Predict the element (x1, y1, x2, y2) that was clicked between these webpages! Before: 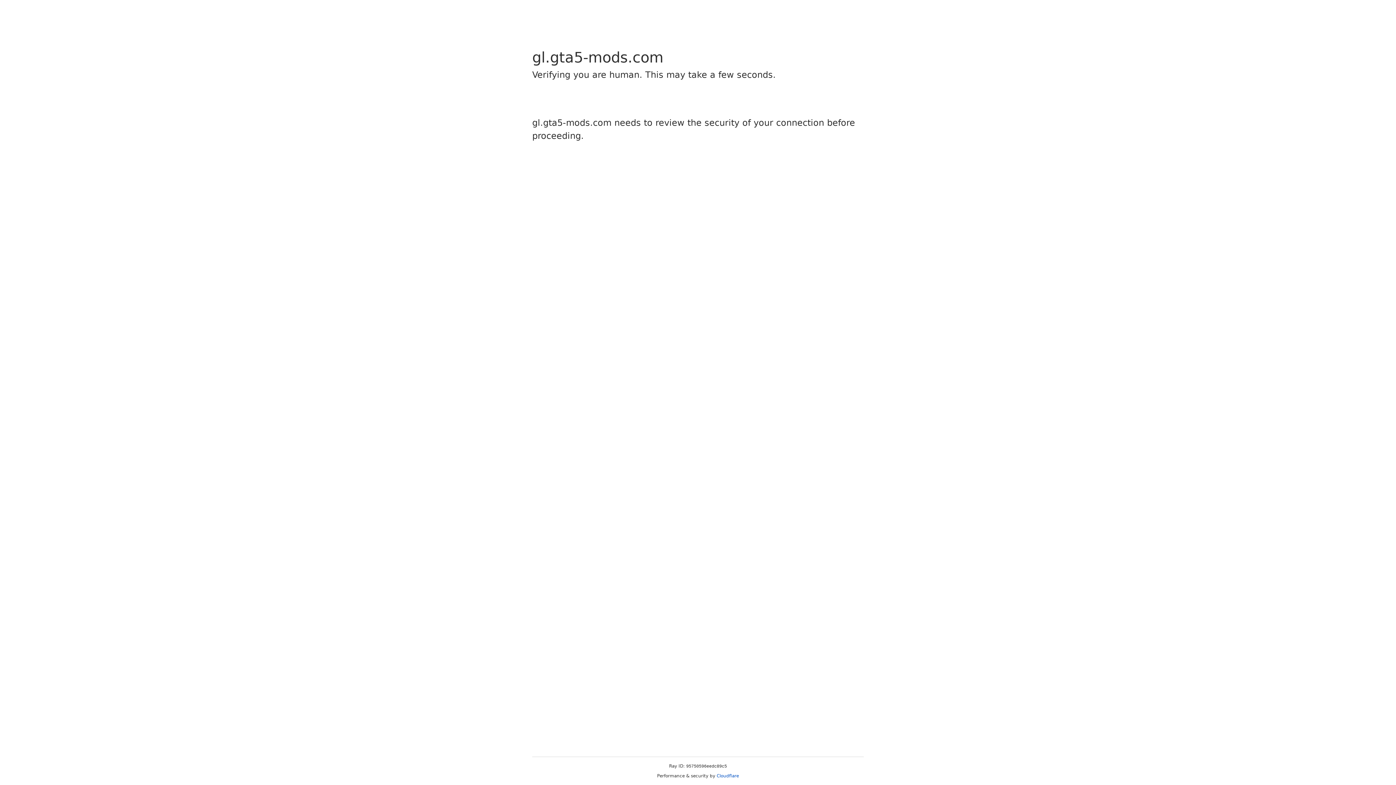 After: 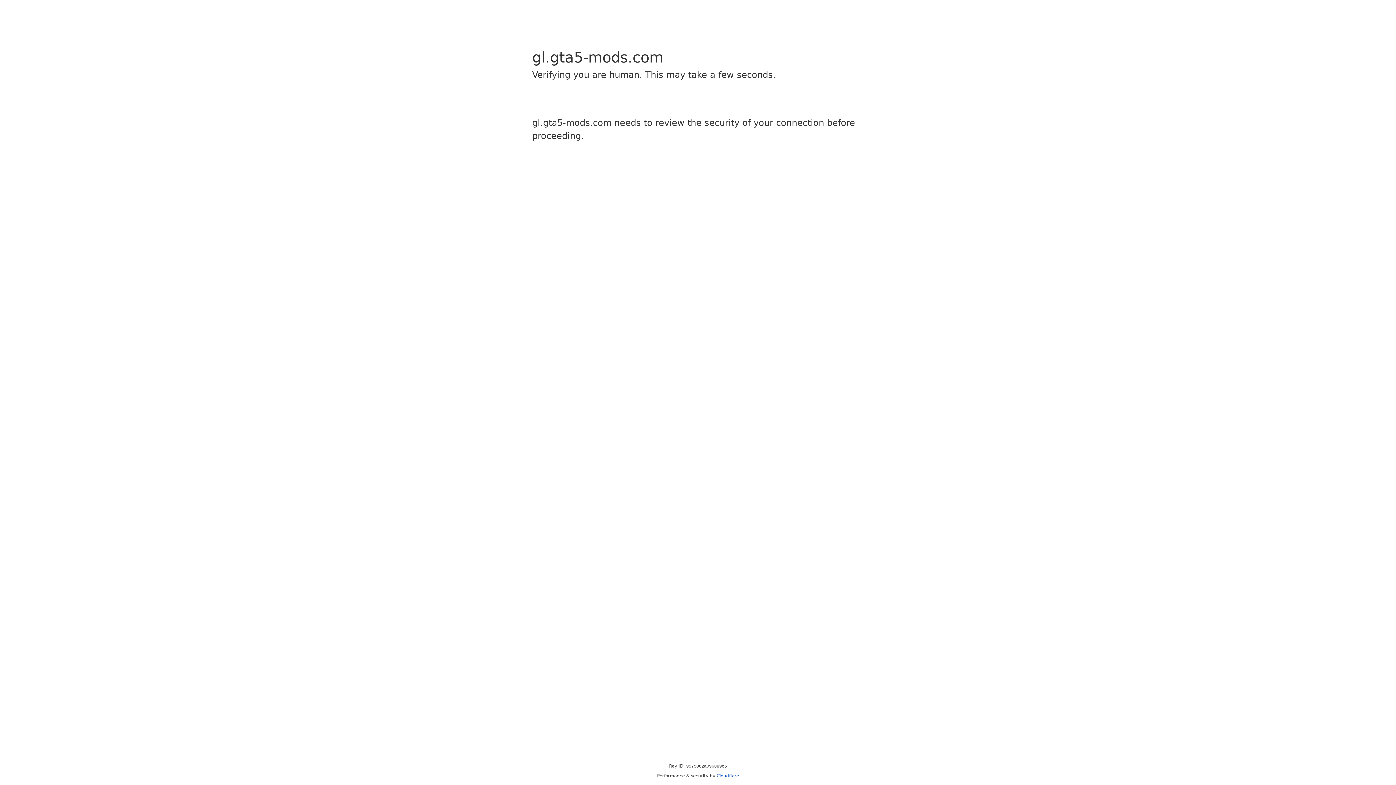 Action: label: Cloudflare bbox: (716, 773, 739, 778)